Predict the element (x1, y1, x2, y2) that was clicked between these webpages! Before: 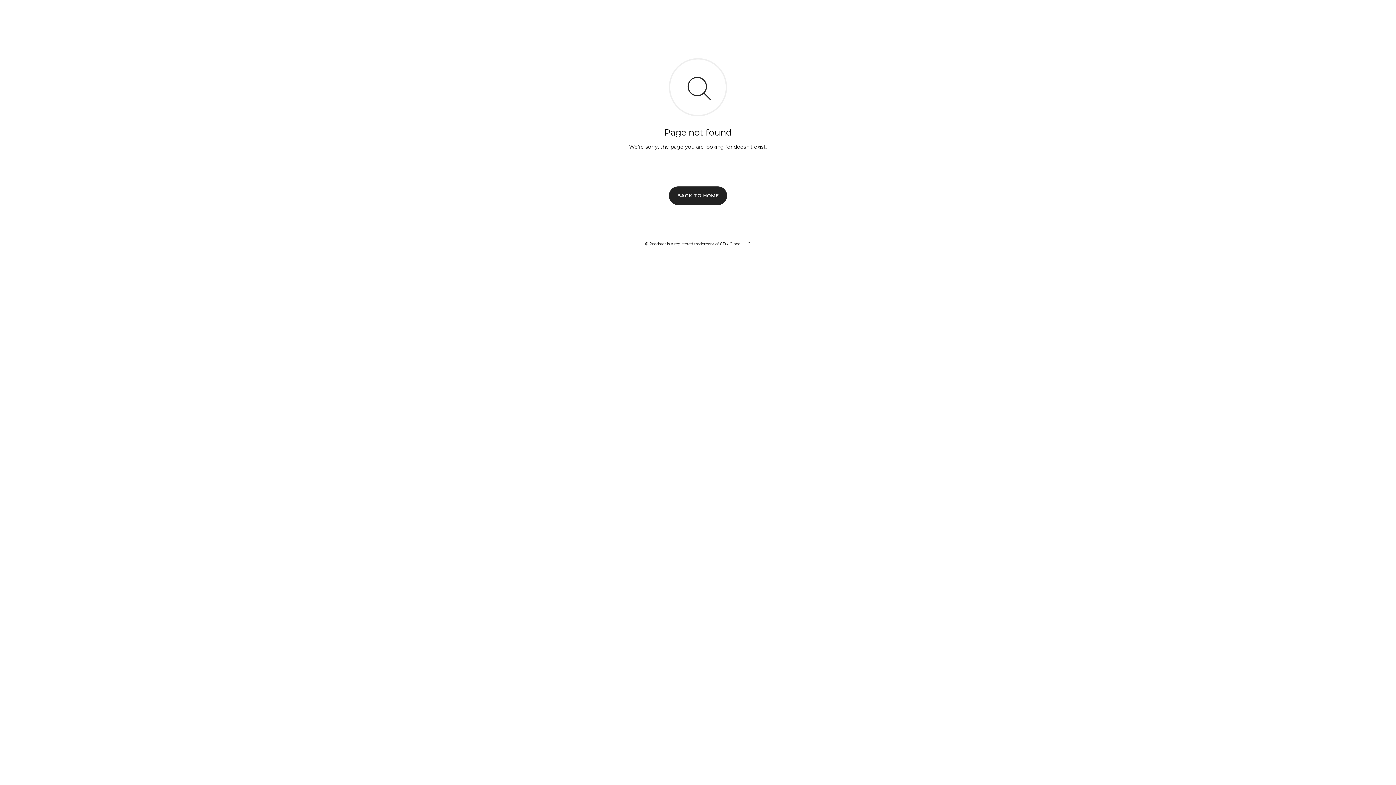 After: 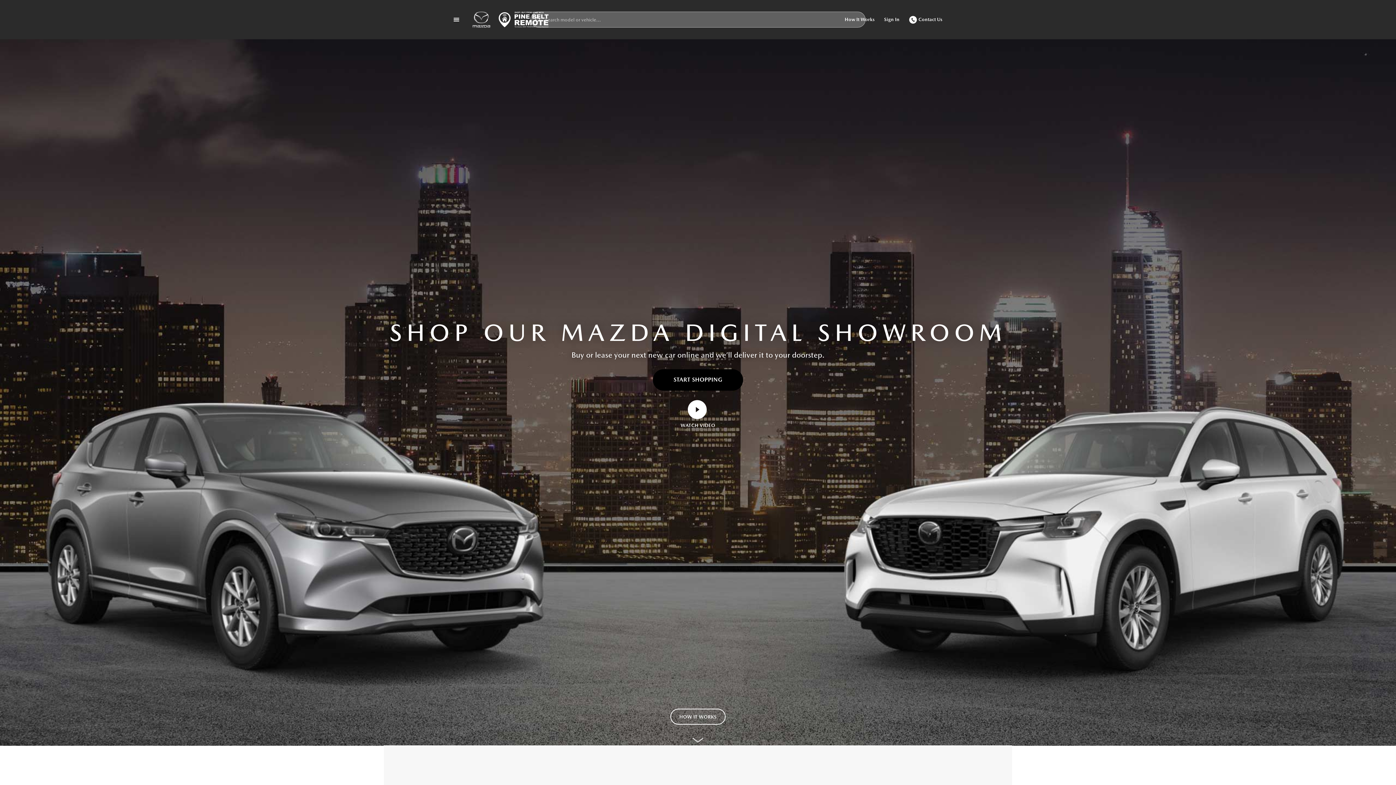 Action: bbox: (669, 186, 727, 204) label: BACK TO HOME